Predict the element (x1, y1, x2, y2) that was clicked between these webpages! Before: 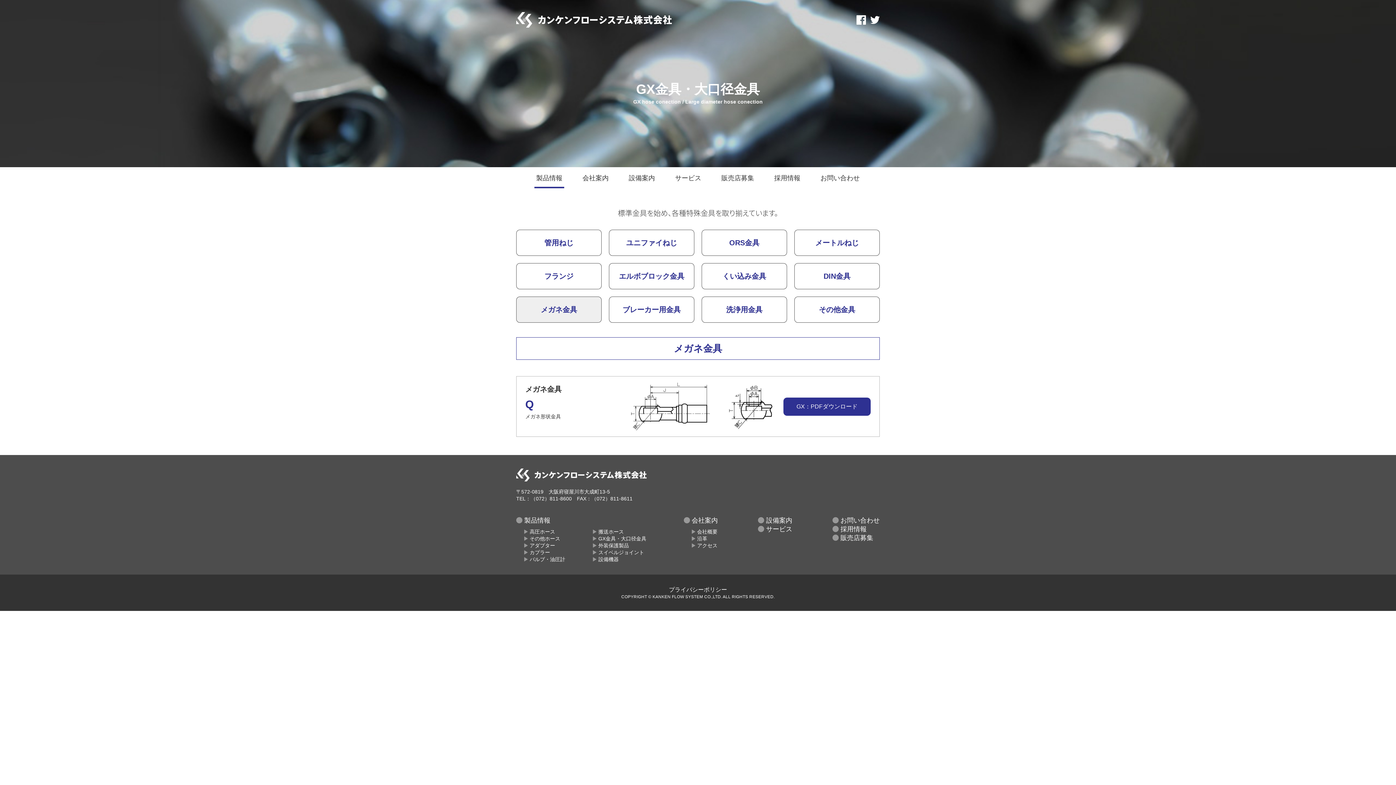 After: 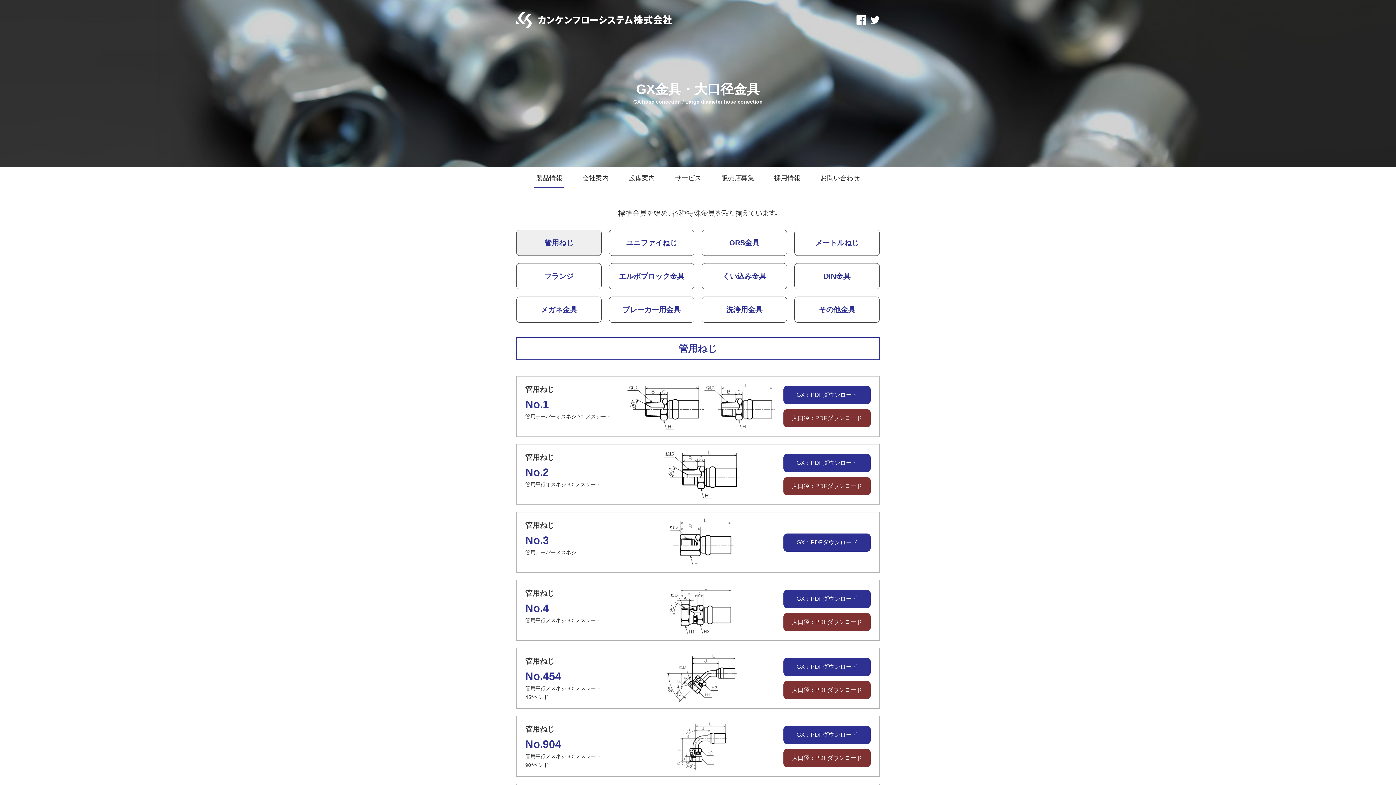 Action: bbox: (593, 536, 646, 541) label: GX金具・大口径金具